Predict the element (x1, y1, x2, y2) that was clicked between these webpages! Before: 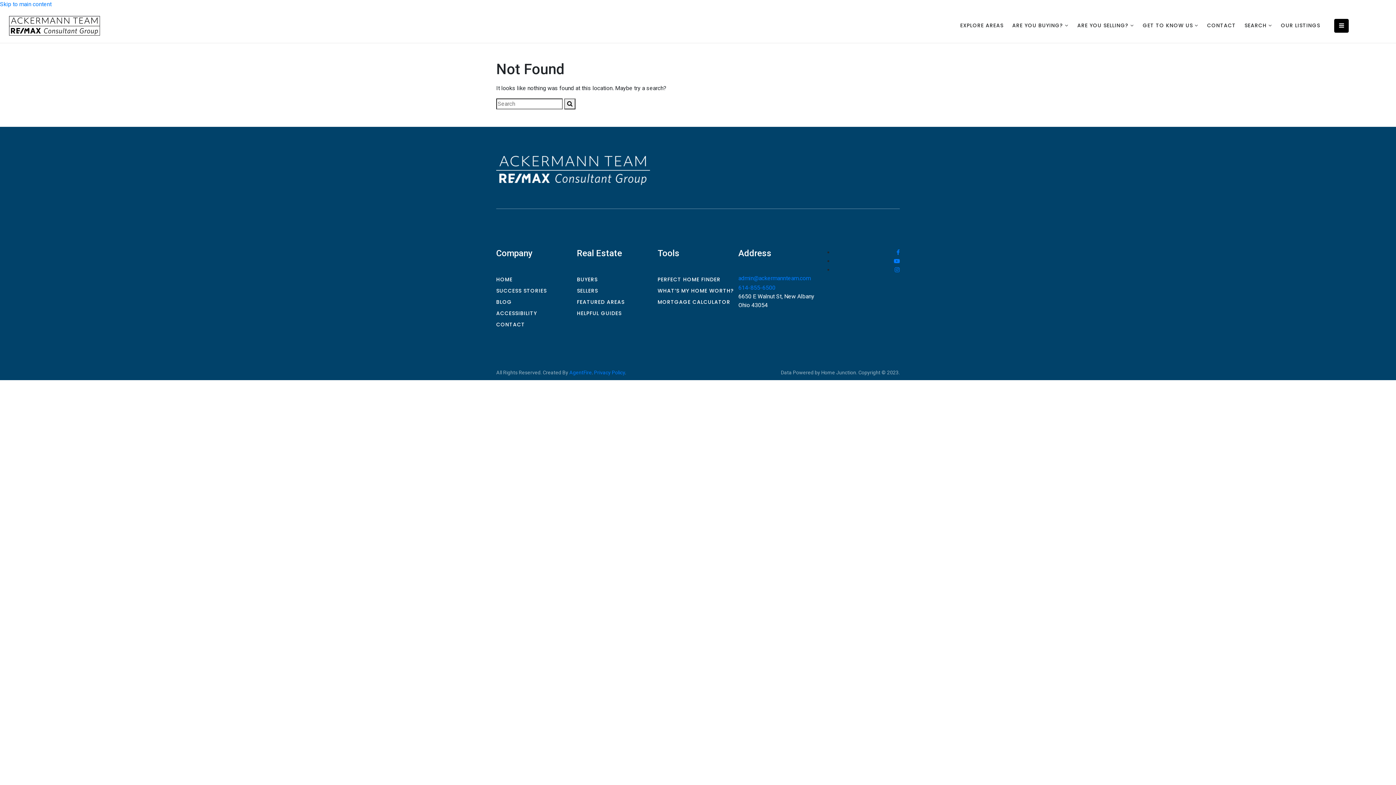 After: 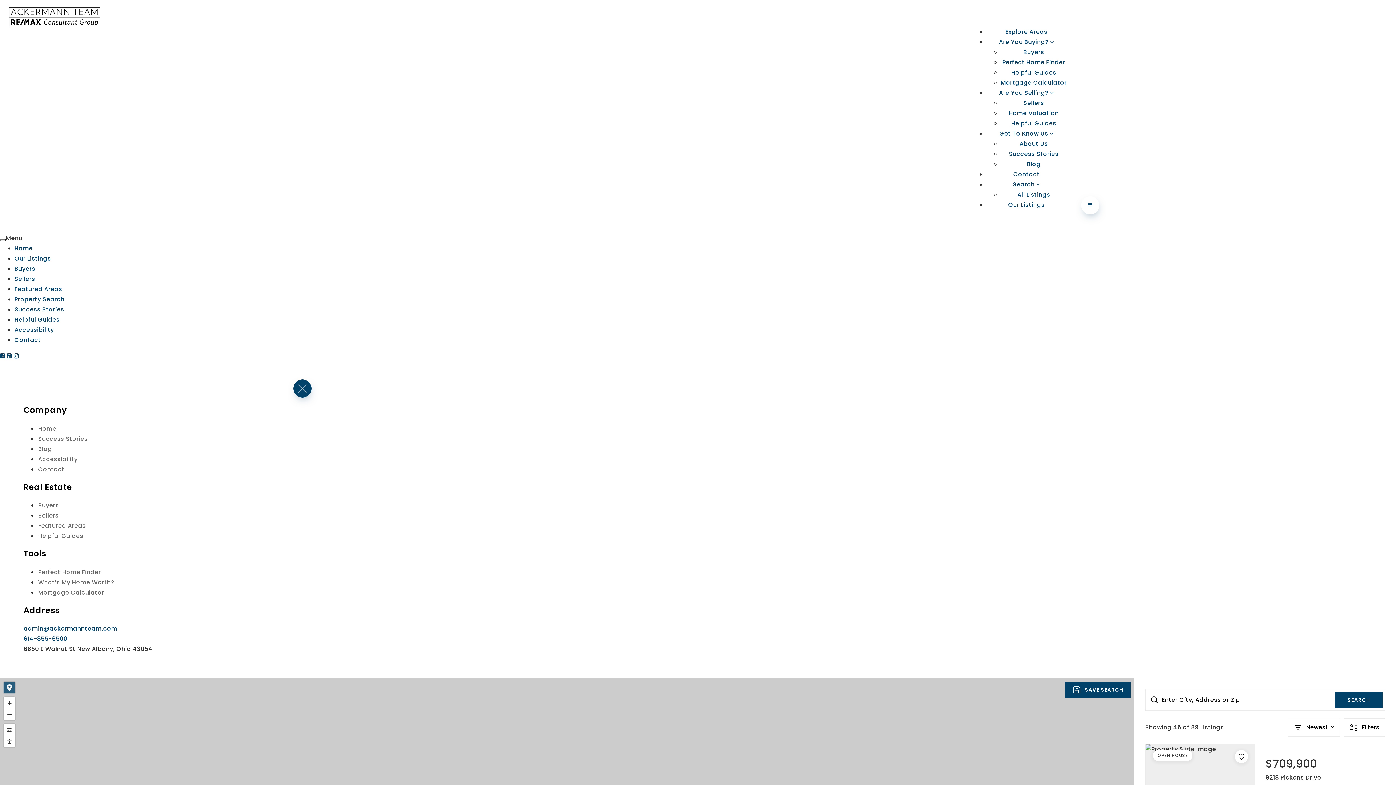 Action: label: SEARCH  bbox: (1240, 19, 1276, 31)